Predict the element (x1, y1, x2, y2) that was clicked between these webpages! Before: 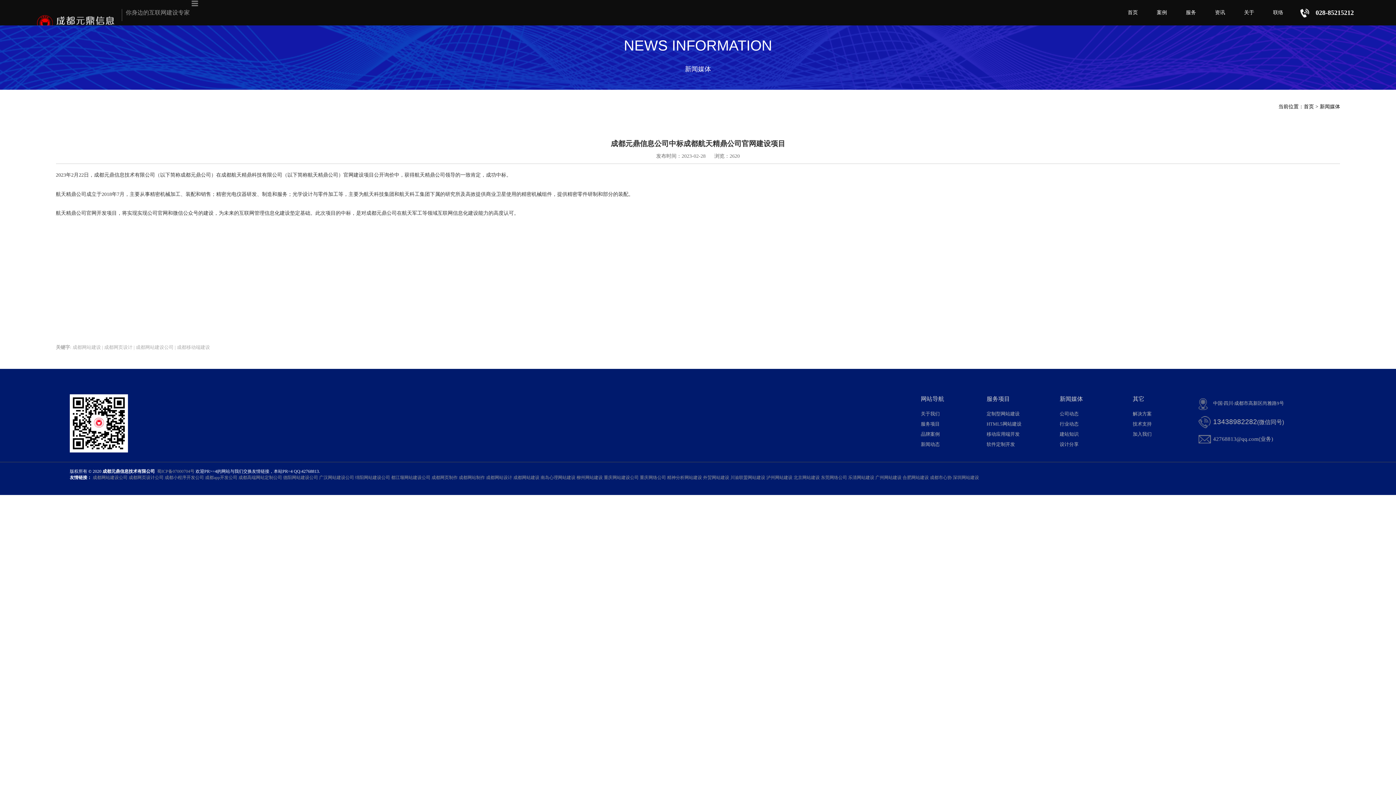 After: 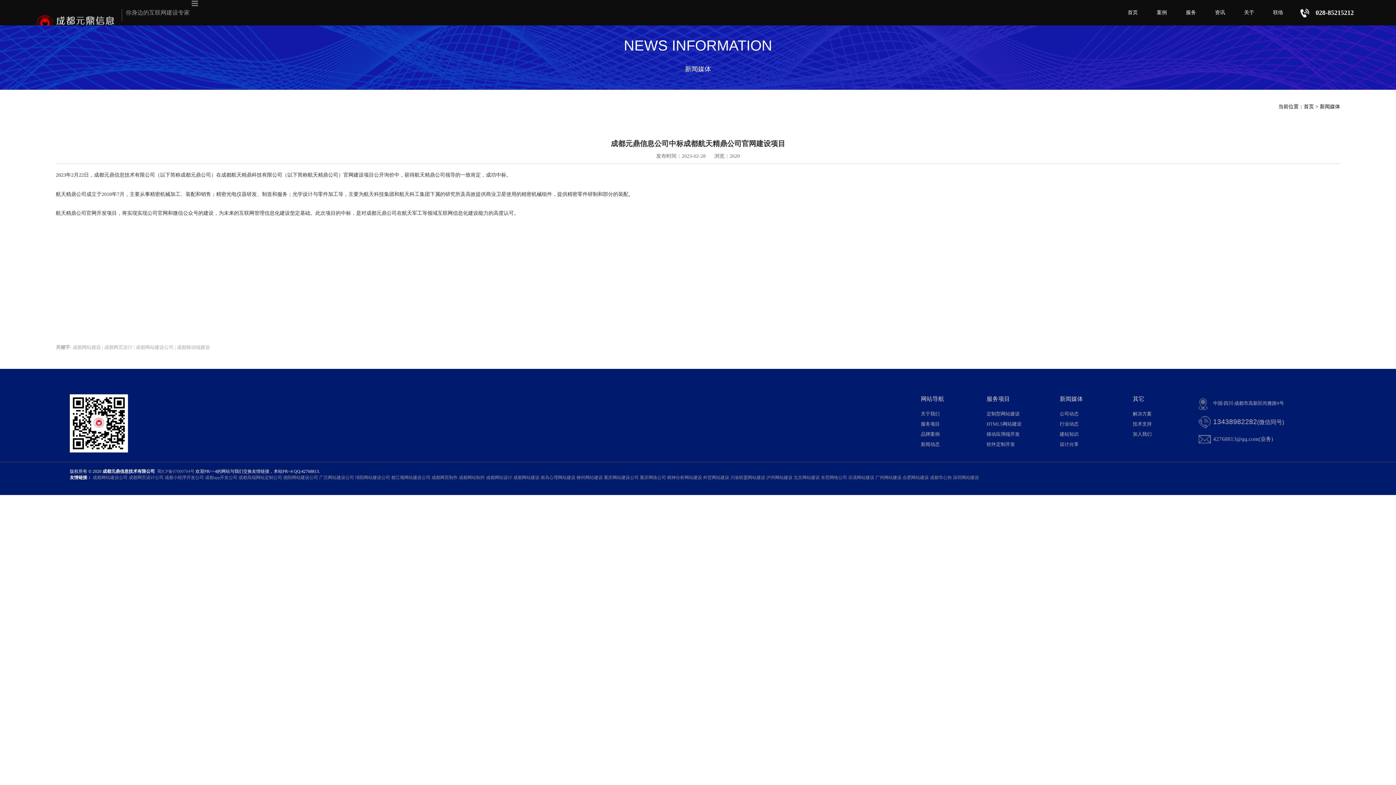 Action: bbox: (576, 475, 602, 480) label: 柳州网站建设